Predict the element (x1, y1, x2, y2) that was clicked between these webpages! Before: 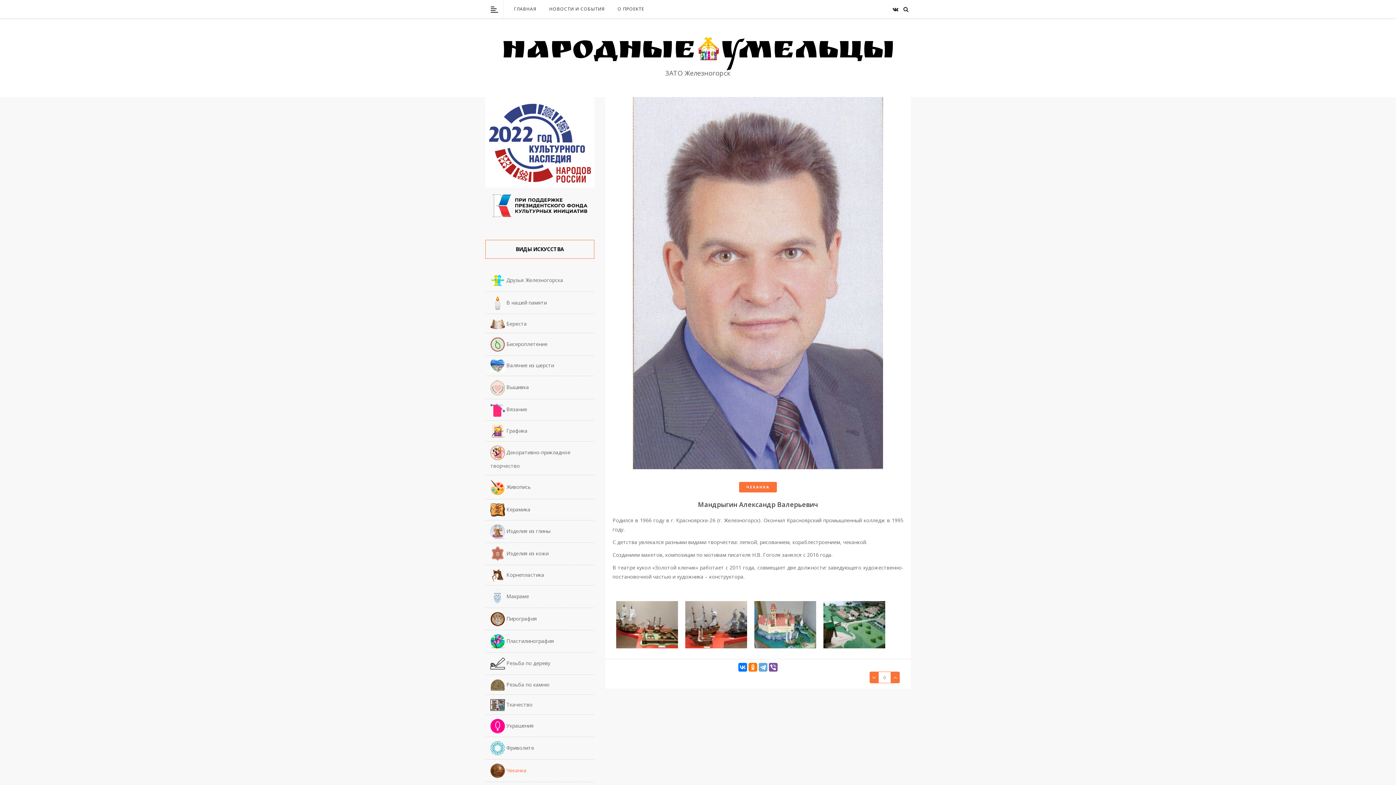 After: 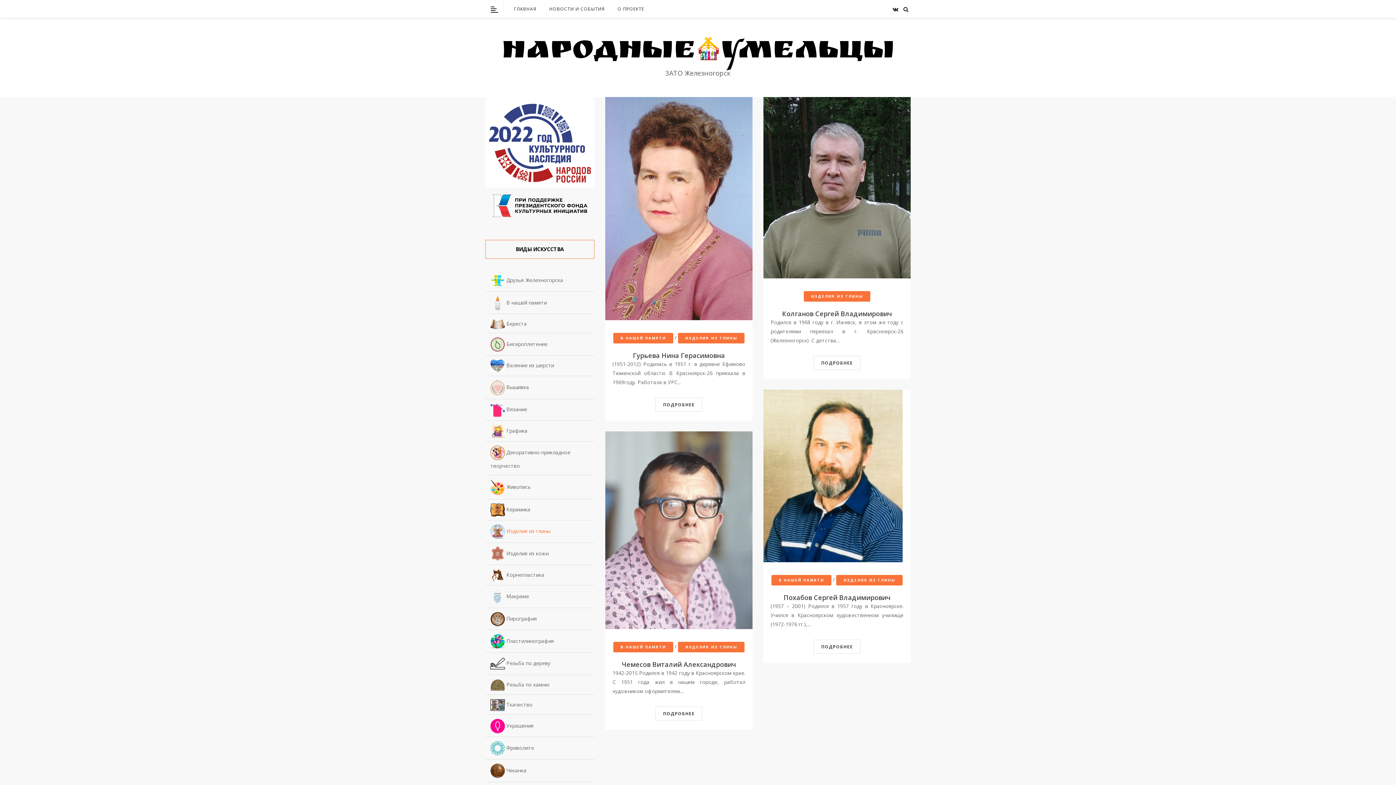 Action: bbox: (485, 521, 594, 543) label:  Изделия из глины